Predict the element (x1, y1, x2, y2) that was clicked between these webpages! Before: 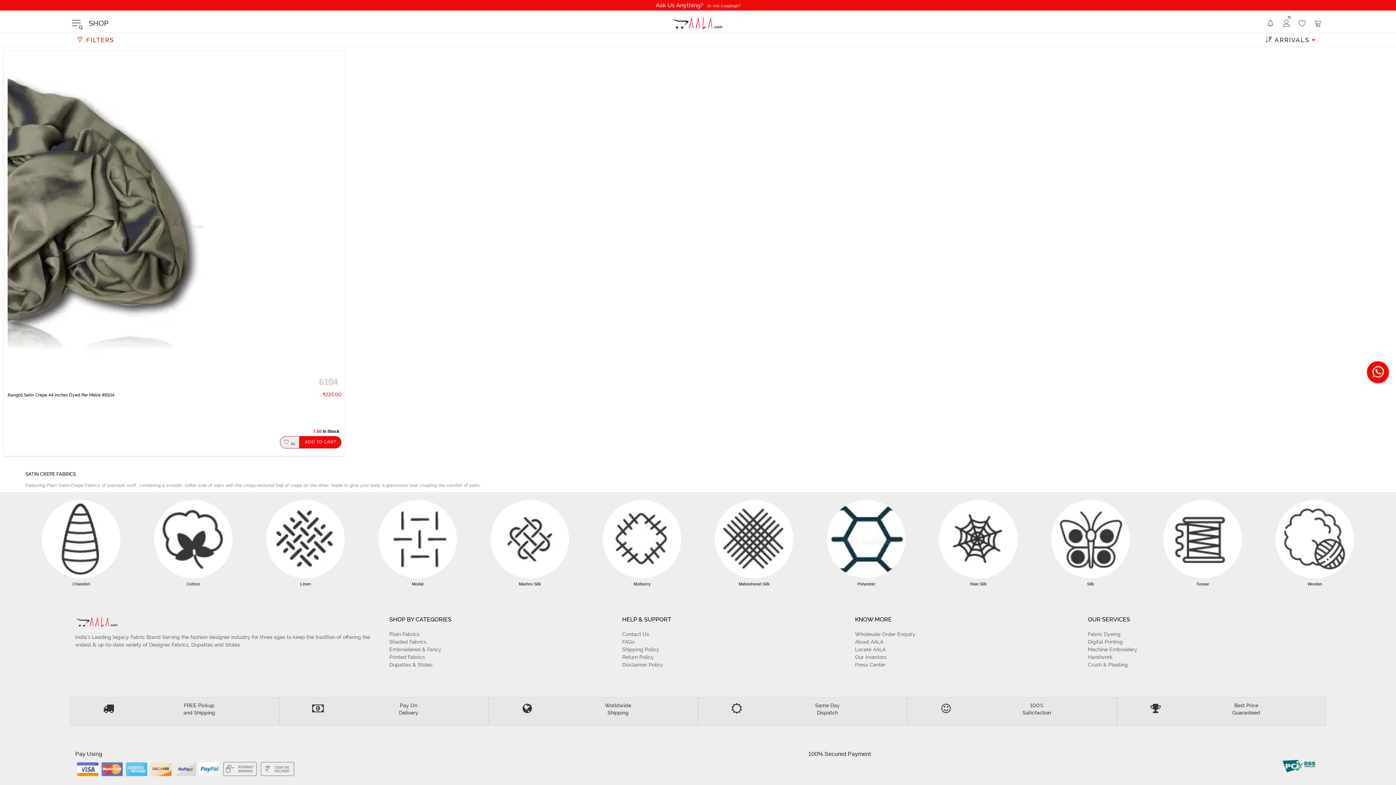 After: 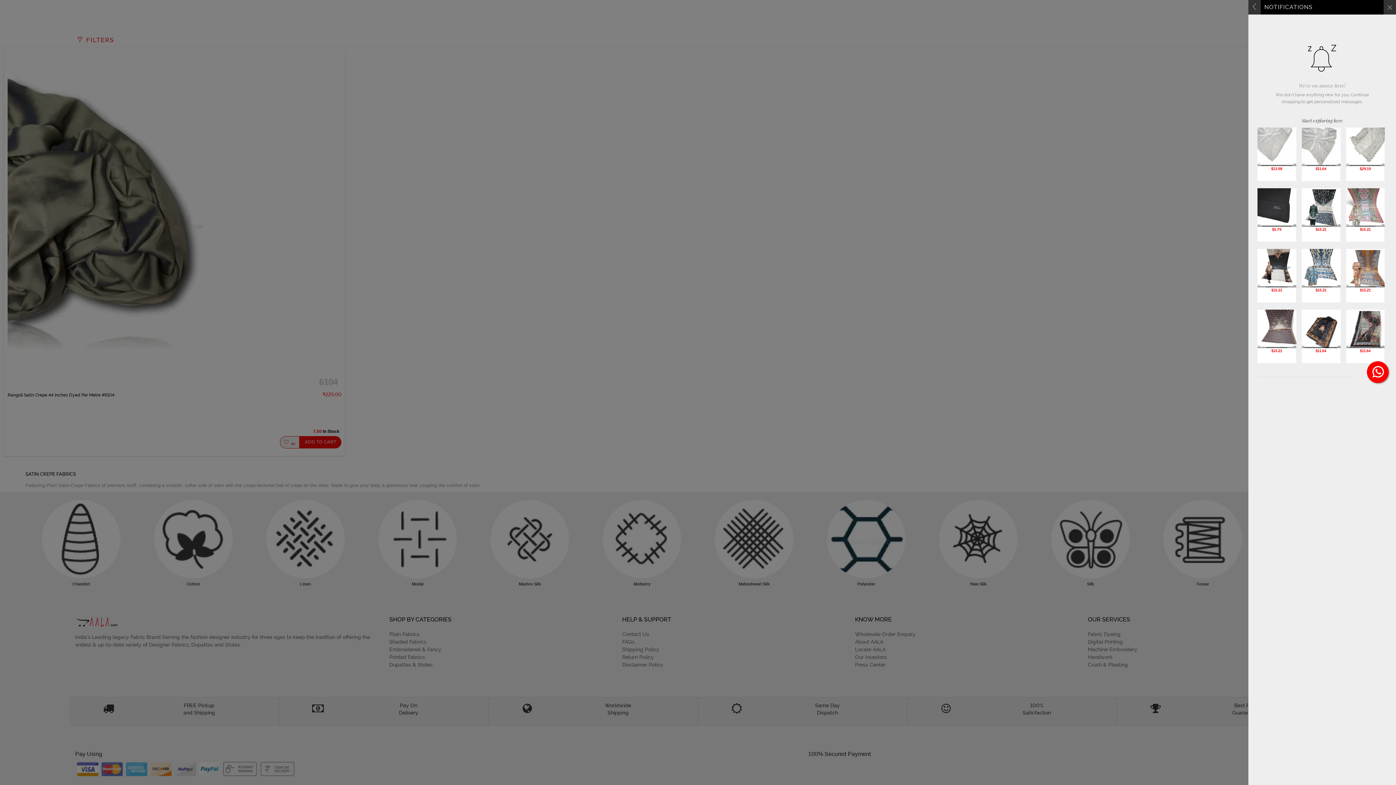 Action: bbox: (1263, 16, 1278, 30)